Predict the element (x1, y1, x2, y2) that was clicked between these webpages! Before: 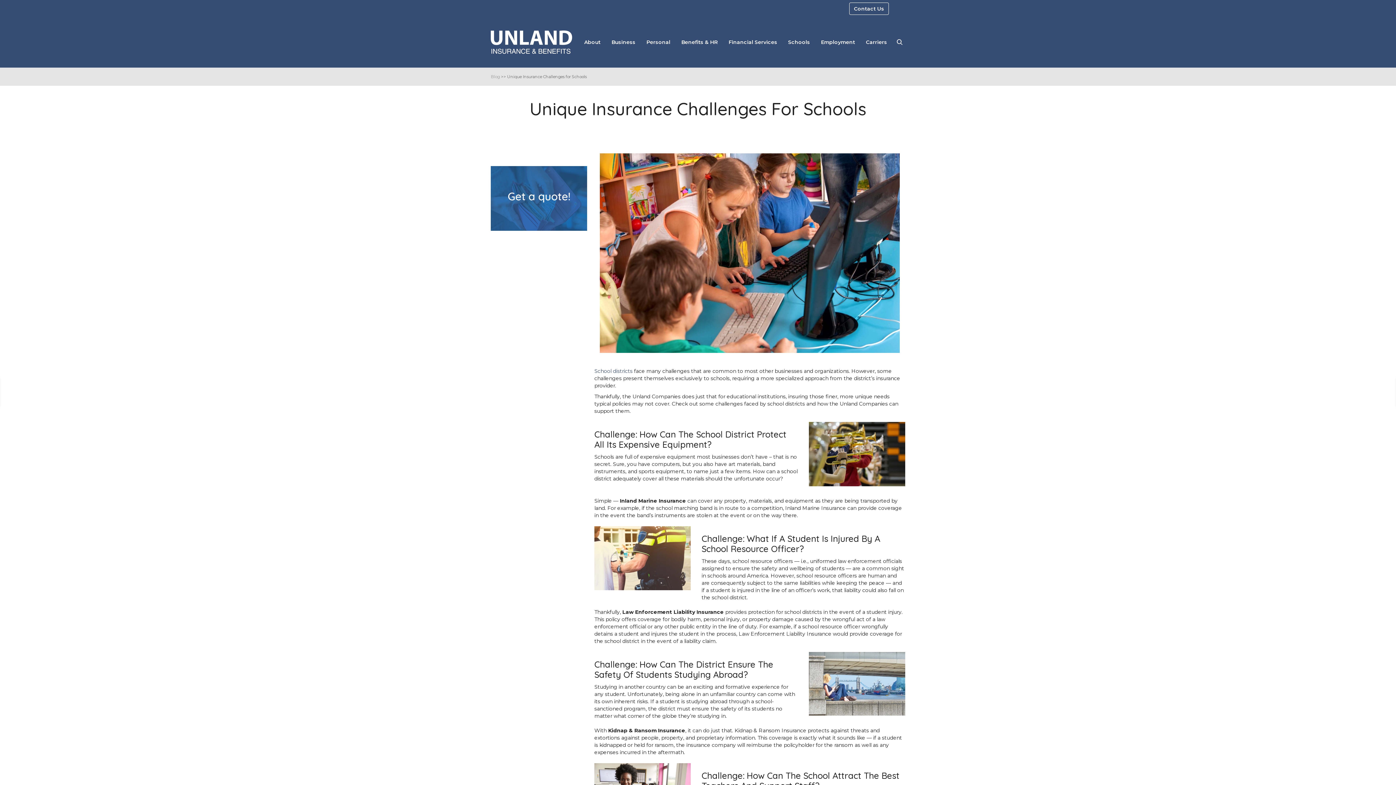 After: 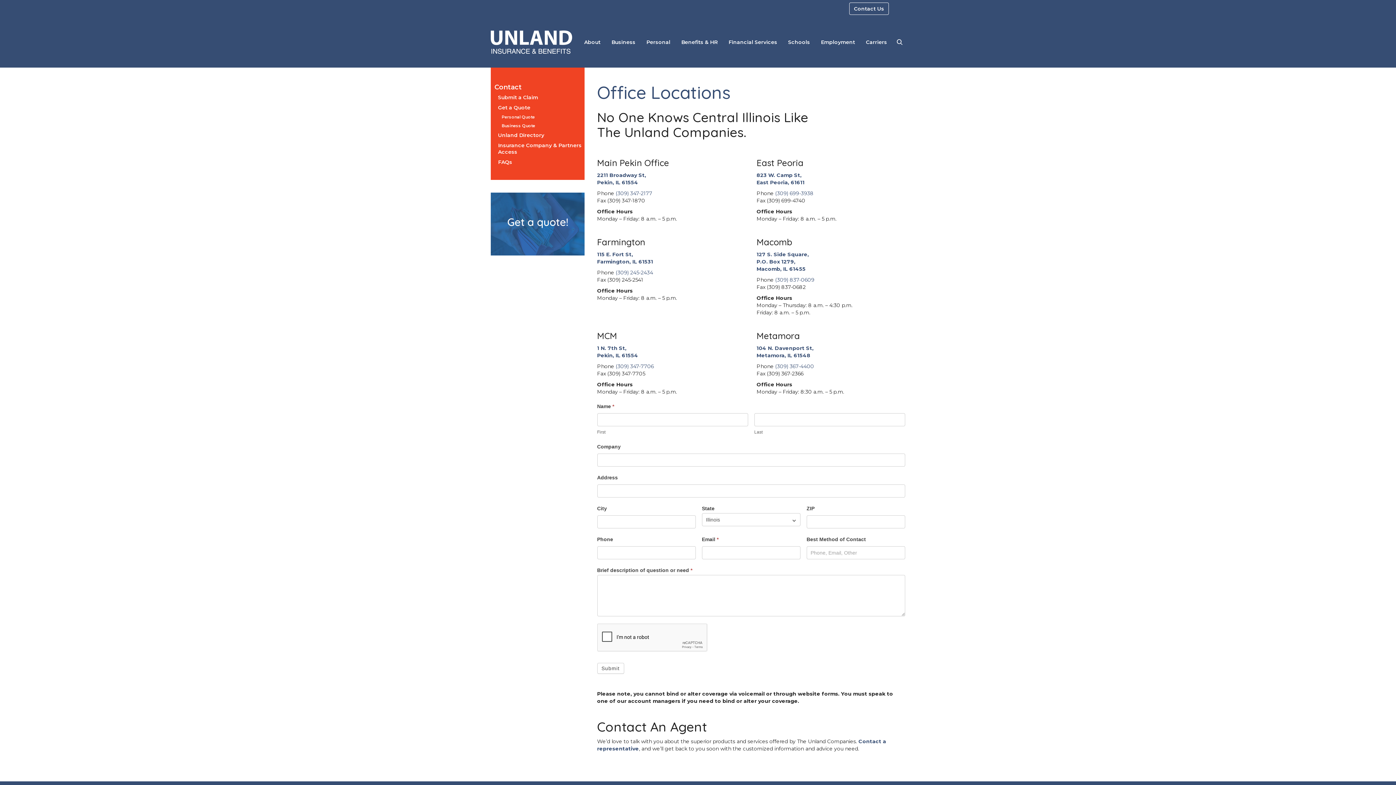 Action: label: Contact Us bbox: (849, 2, 889, 14)